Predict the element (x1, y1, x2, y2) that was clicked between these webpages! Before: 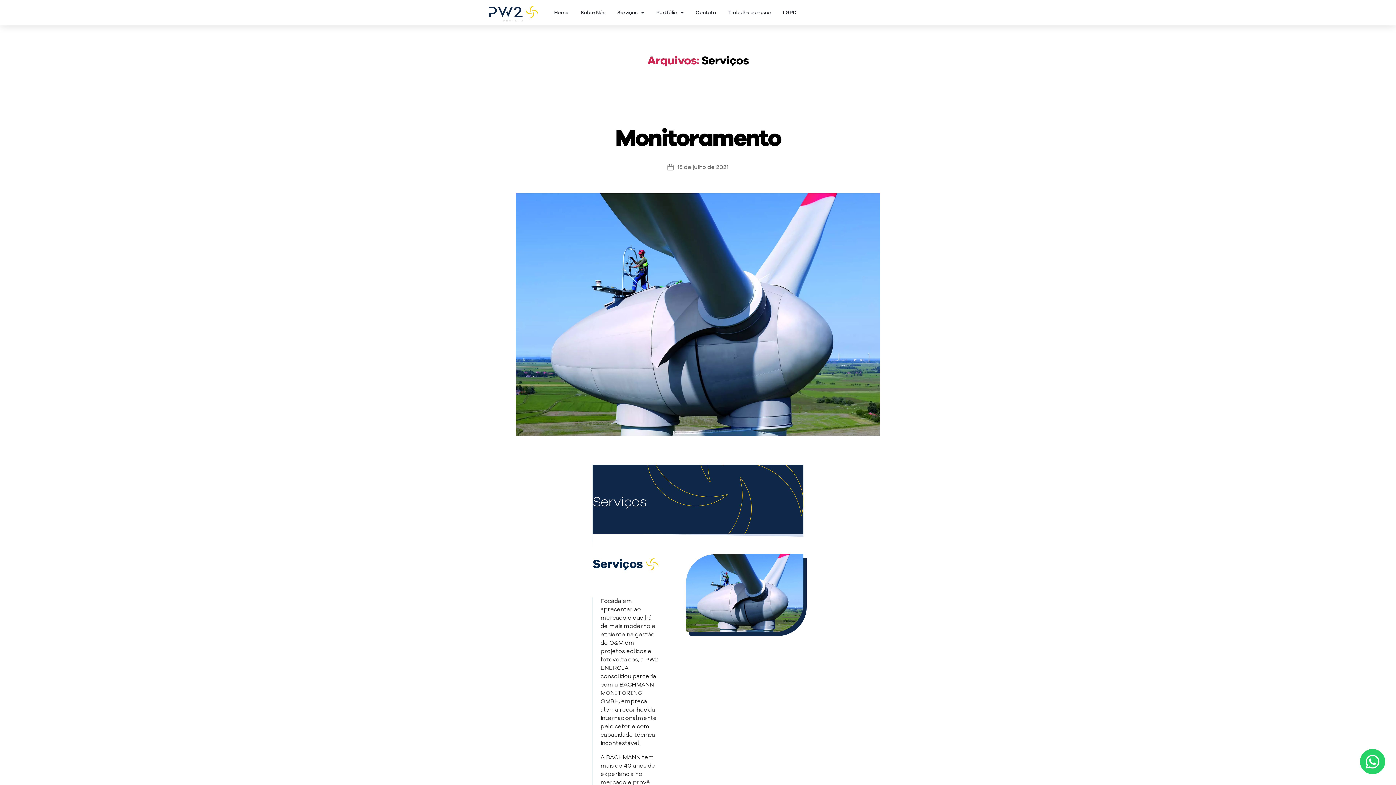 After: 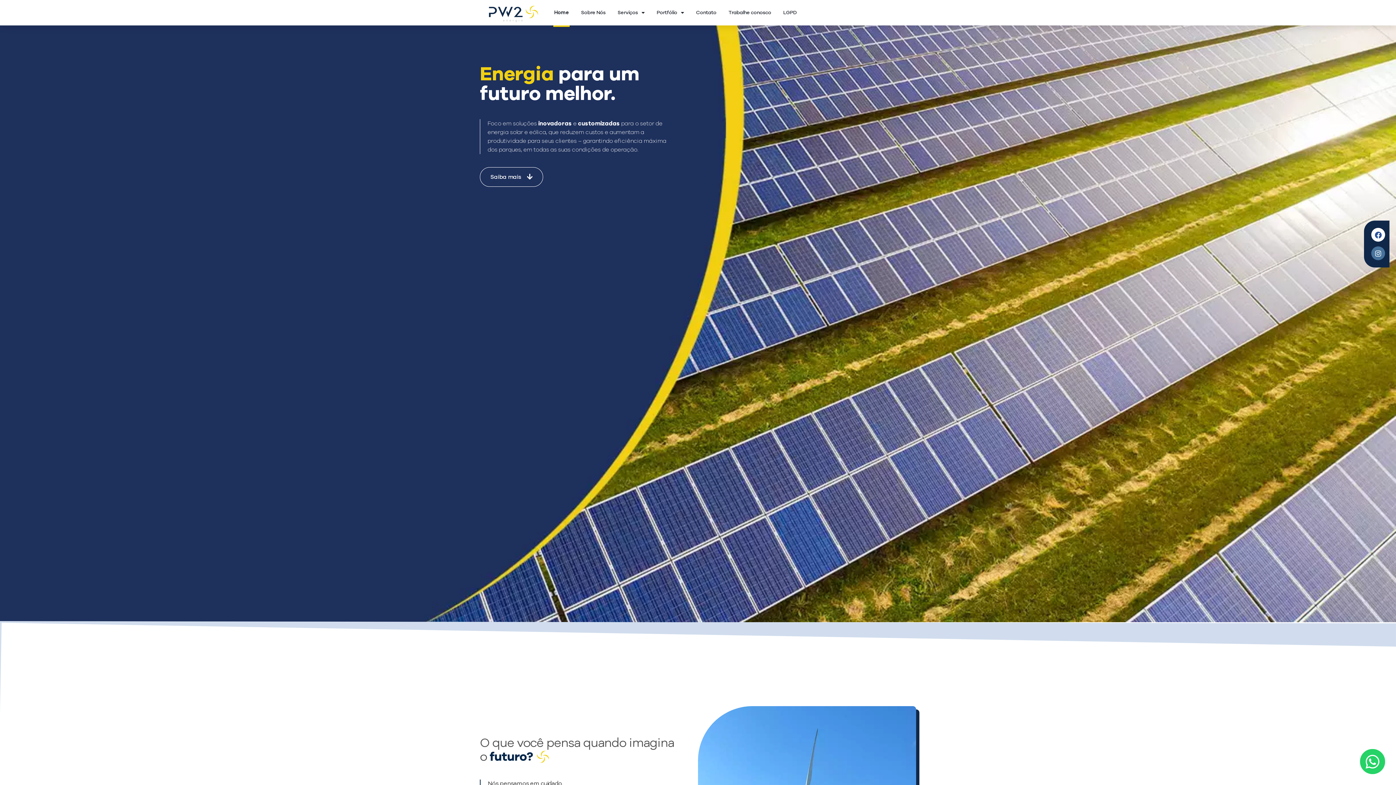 Action: label: Home bbox: (553, -1, 569, 26)